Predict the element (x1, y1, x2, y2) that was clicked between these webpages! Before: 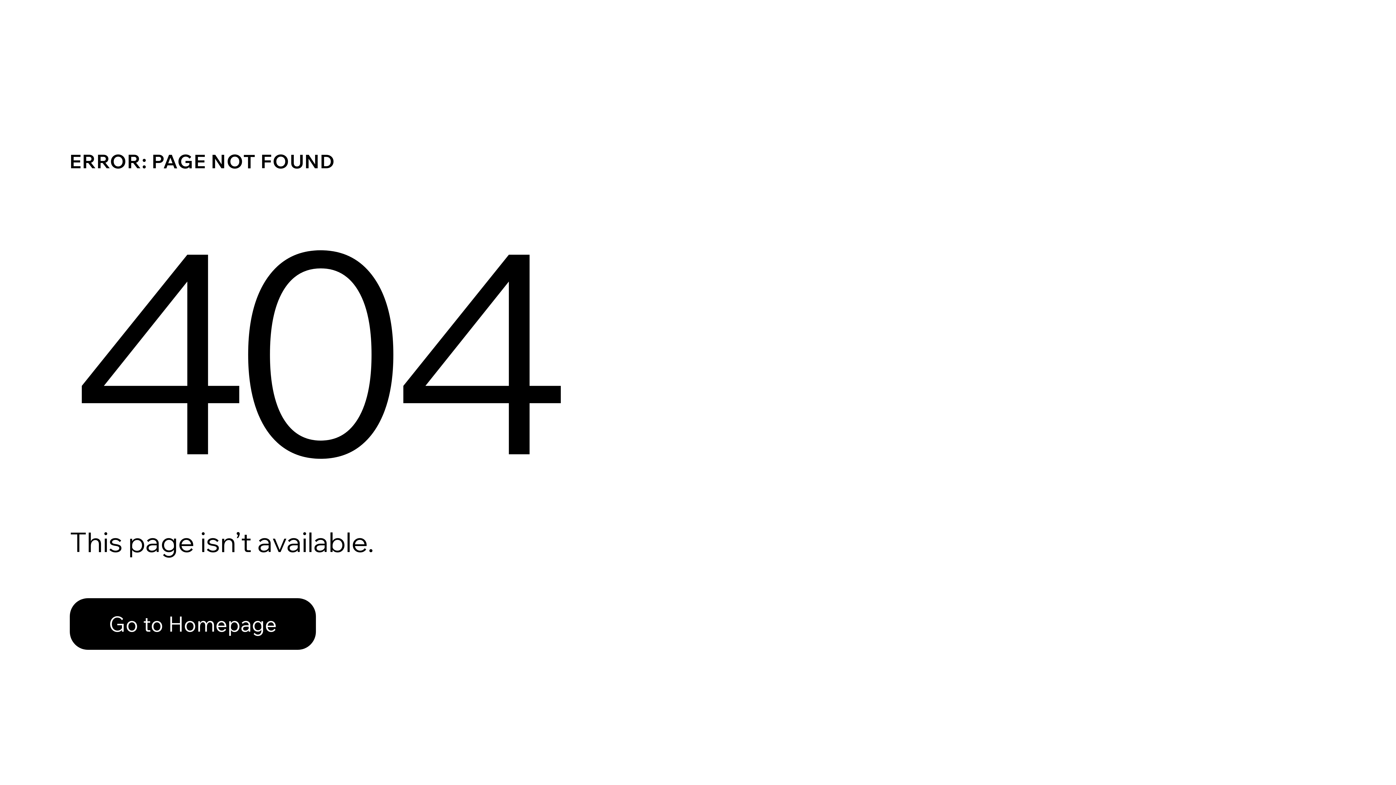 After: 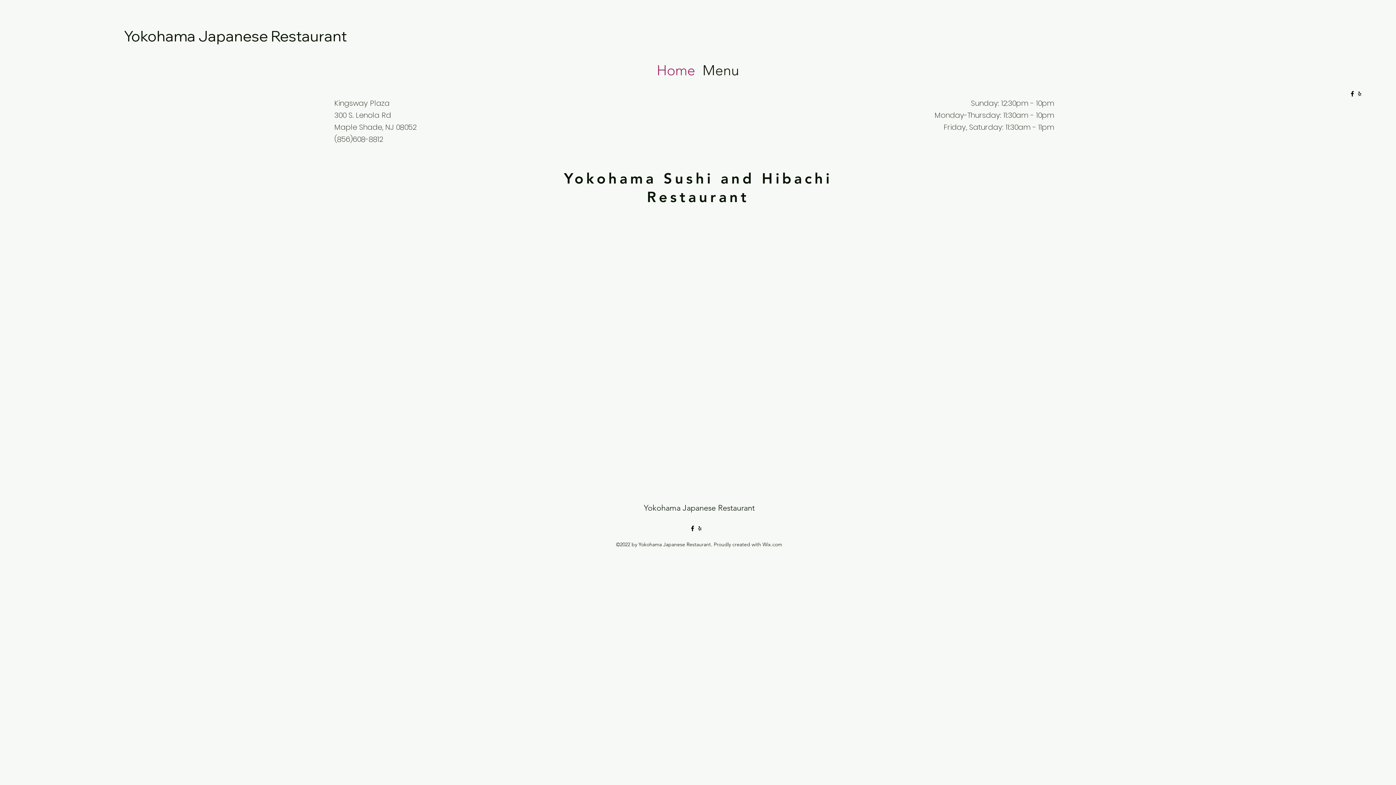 Action: label: Go to Homepage bbox: (69, 598, 316, 650)